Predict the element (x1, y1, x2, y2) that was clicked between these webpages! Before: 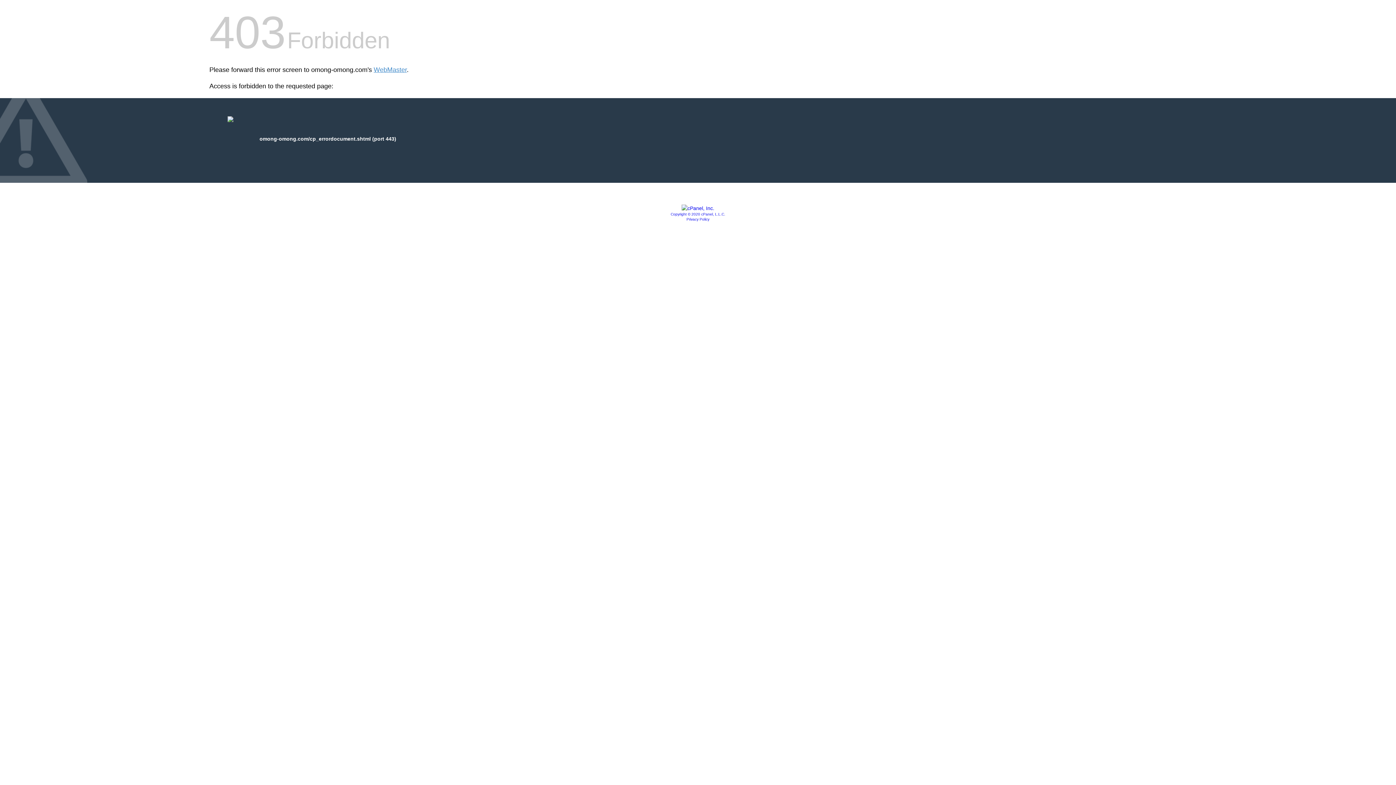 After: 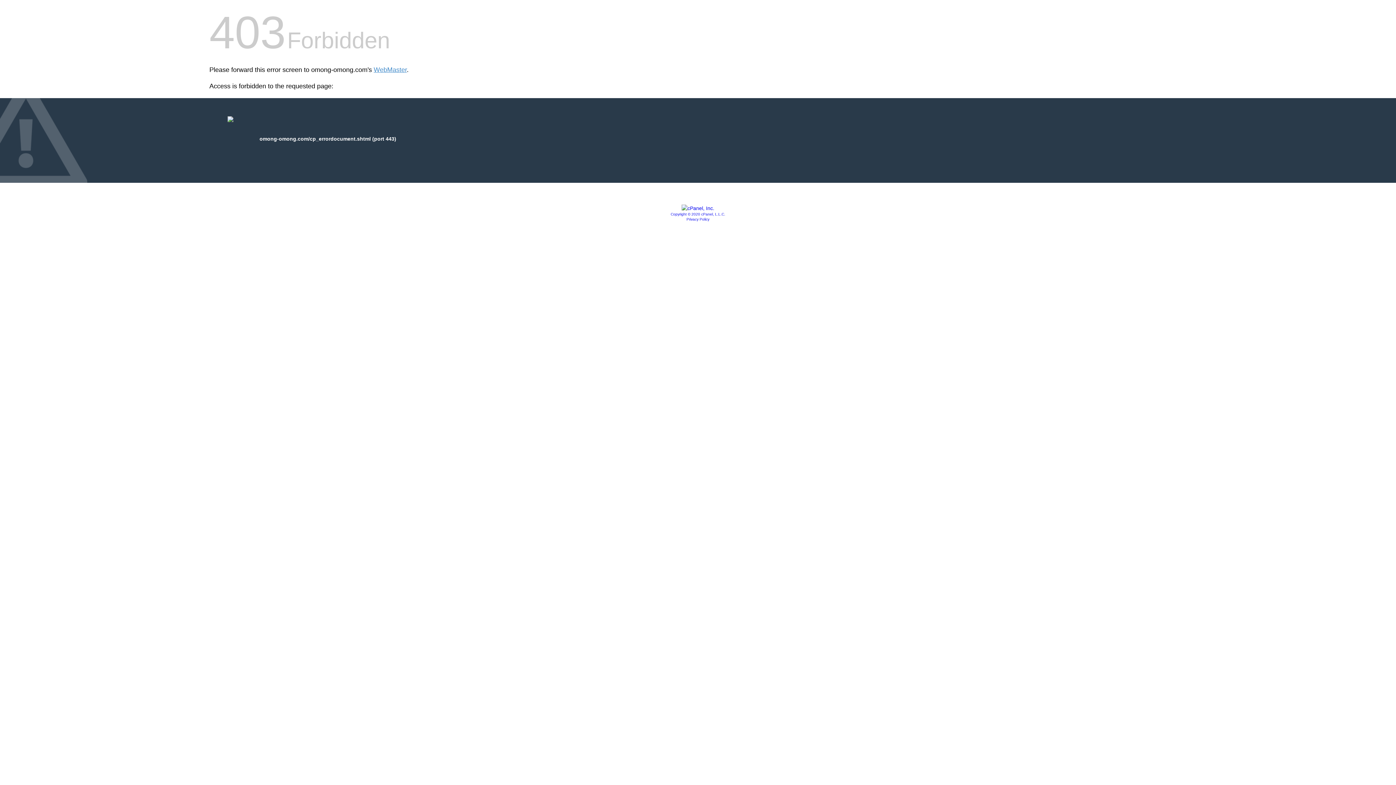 Action: bbox: (681, 205, 714, 211)